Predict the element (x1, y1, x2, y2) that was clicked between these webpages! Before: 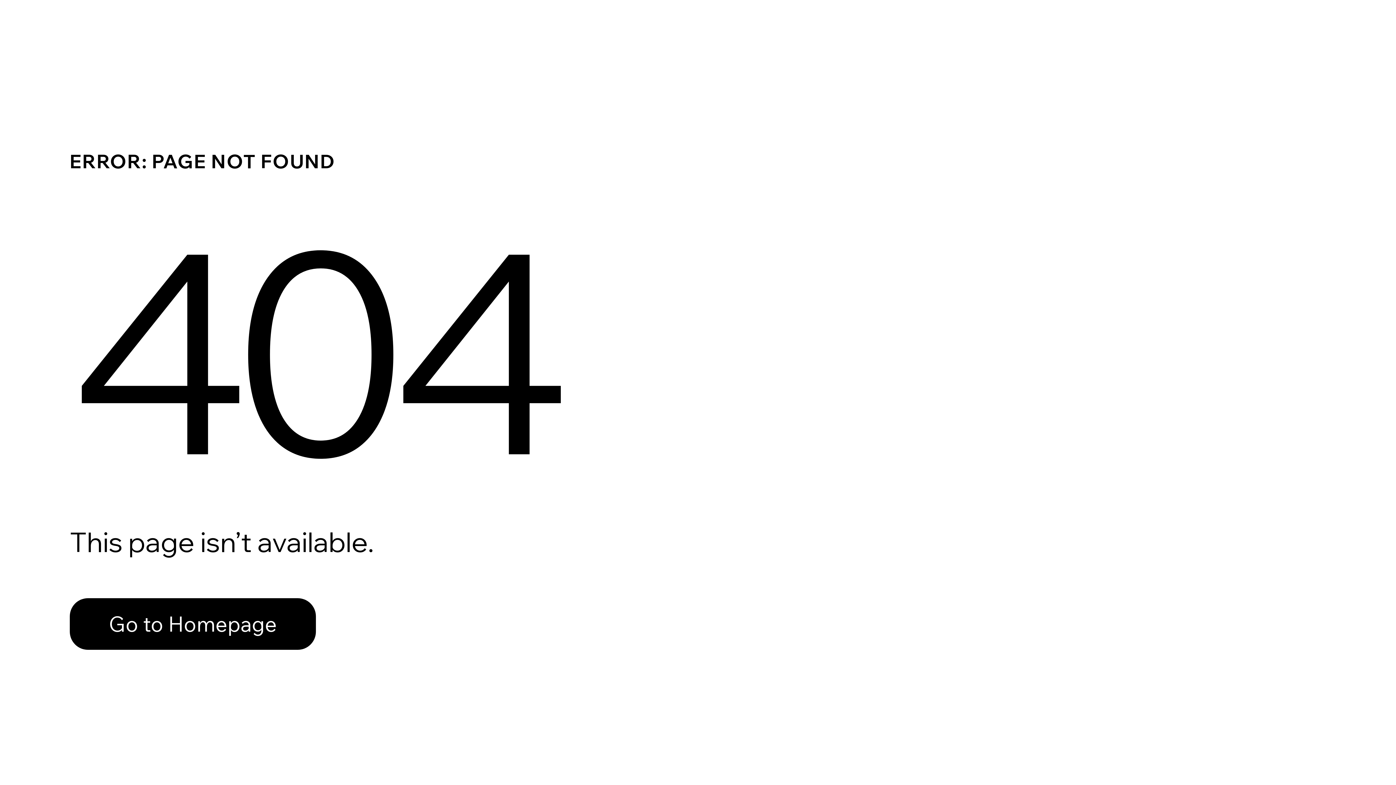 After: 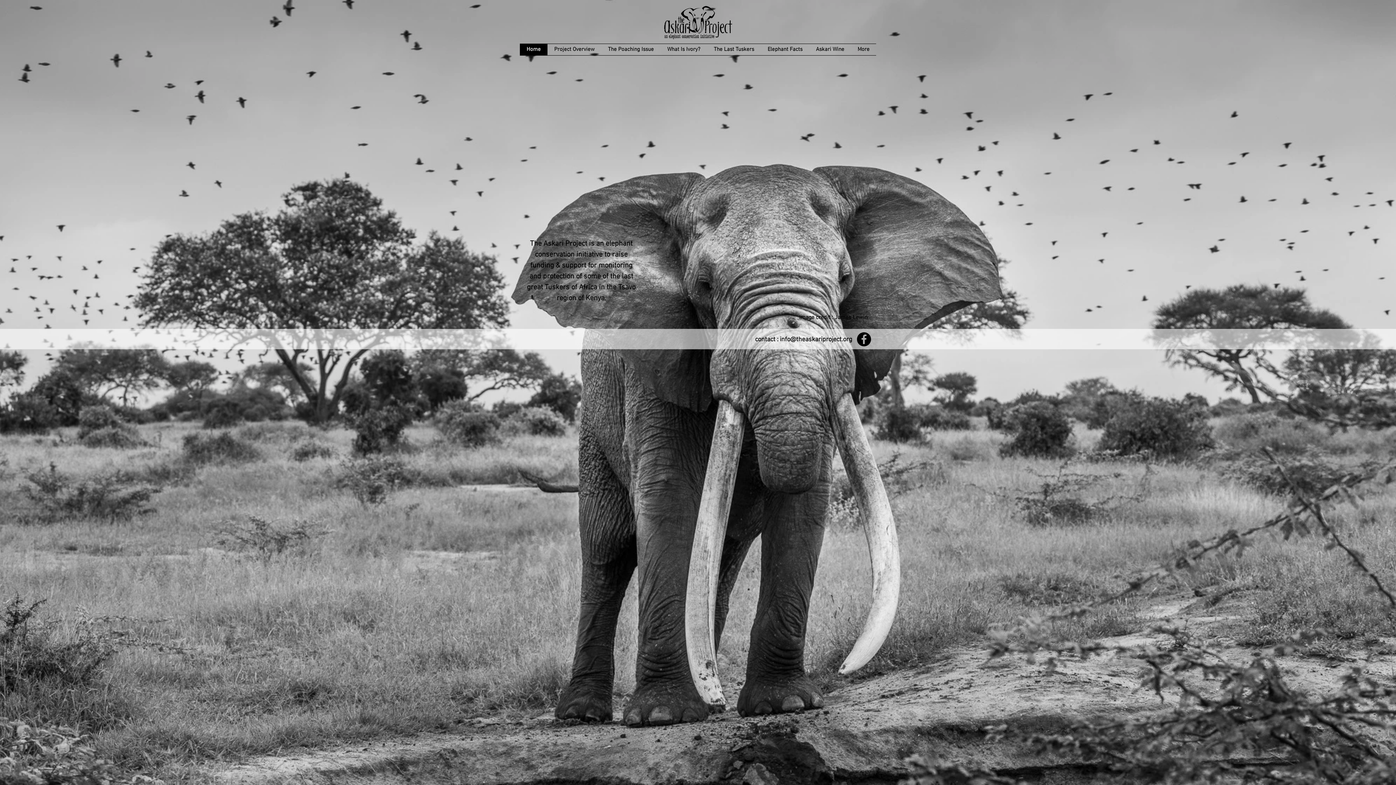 Action: label: Go to Homepage bbox: (69, 598, 316, 650)